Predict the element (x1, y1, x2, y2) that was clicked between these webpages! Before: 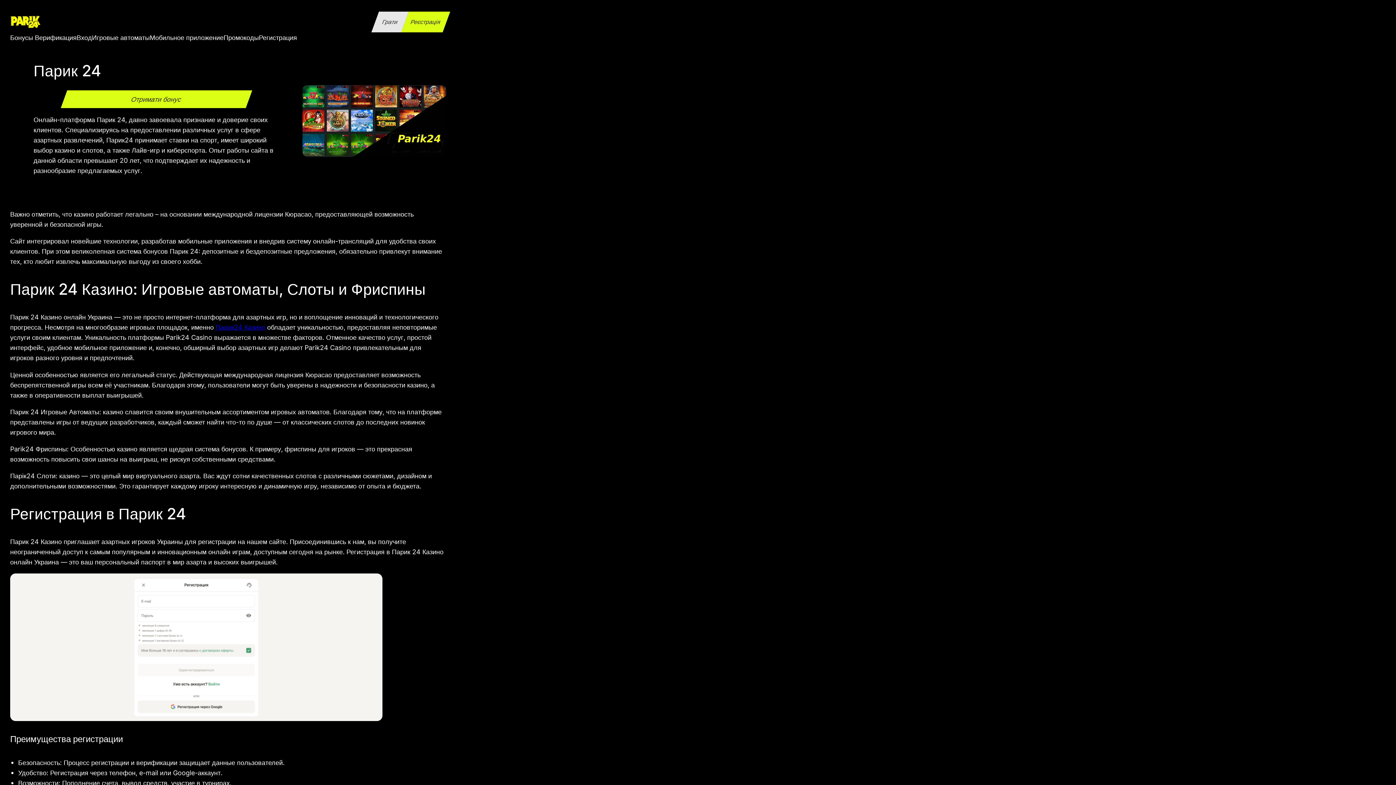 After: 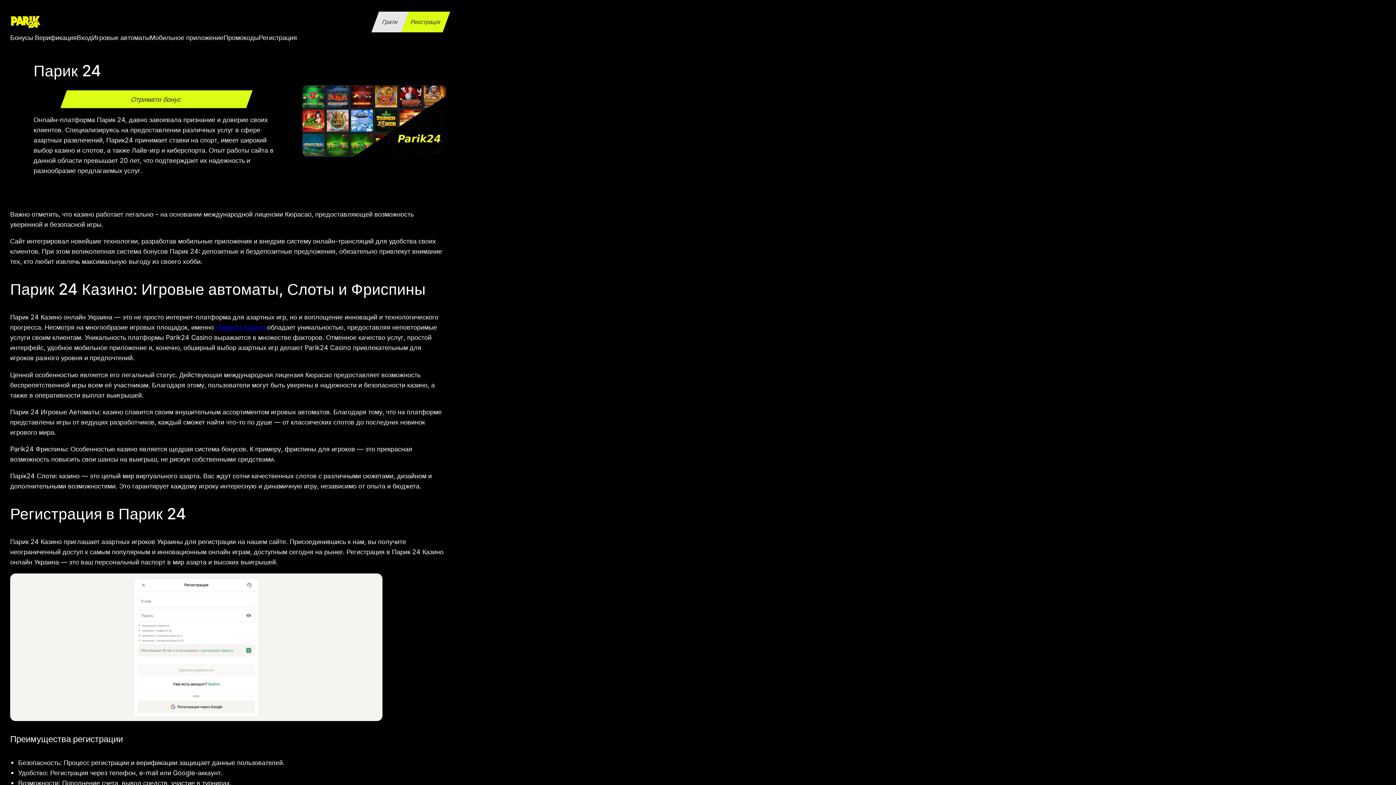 Action: label: Вход bbox: (76, 32, 92, 42)